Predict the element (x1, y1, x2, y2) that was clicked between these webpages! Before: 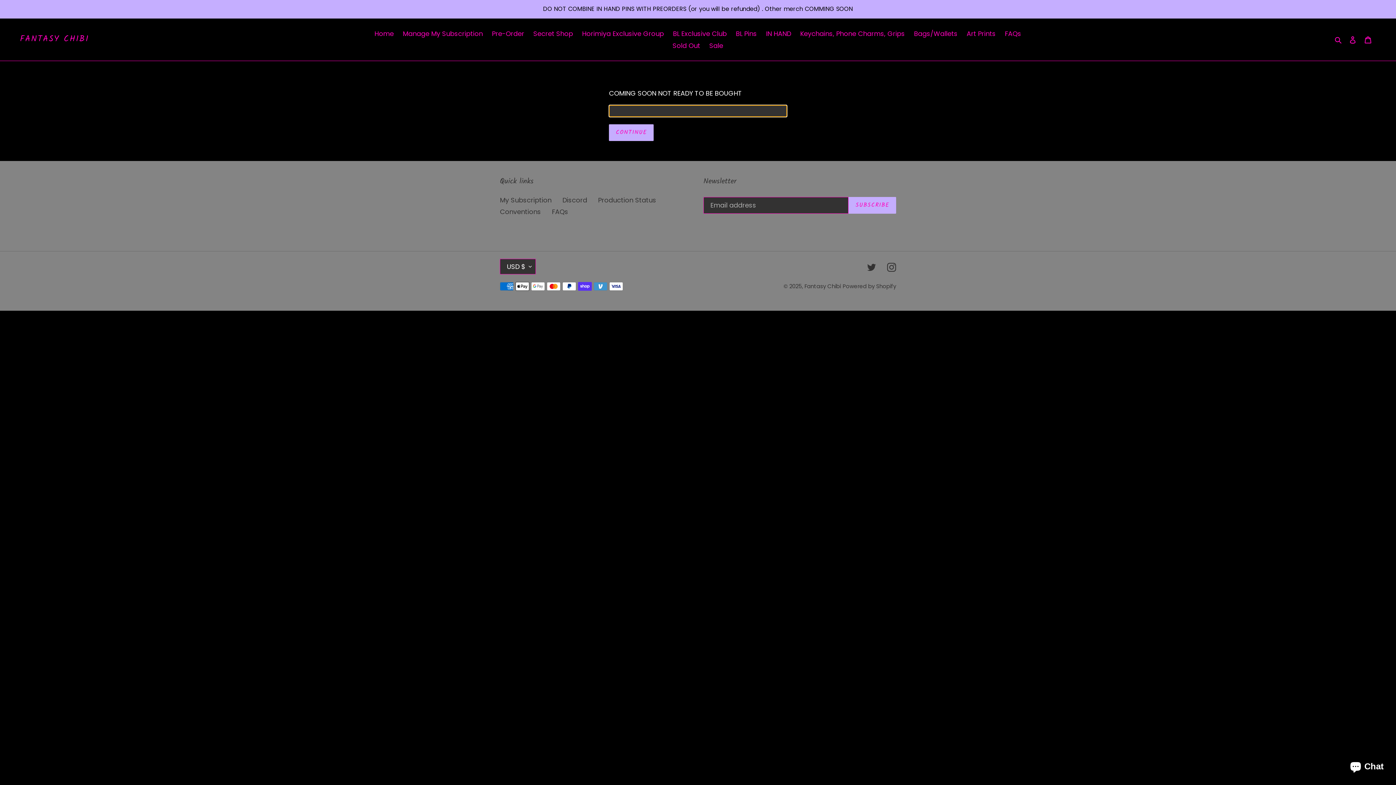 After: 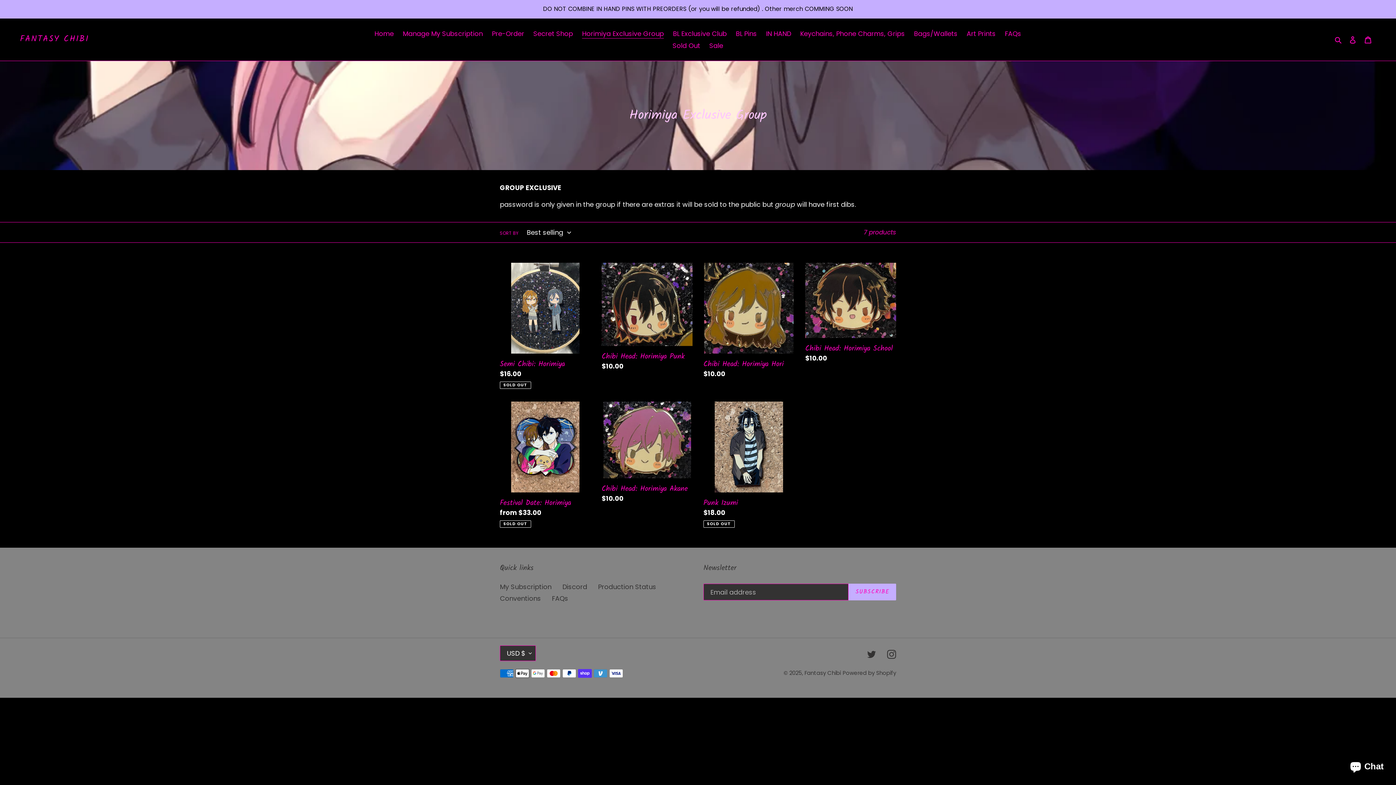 Action: bbox: (578, 27, 667, 39) label: Horimiya Exclusive Group